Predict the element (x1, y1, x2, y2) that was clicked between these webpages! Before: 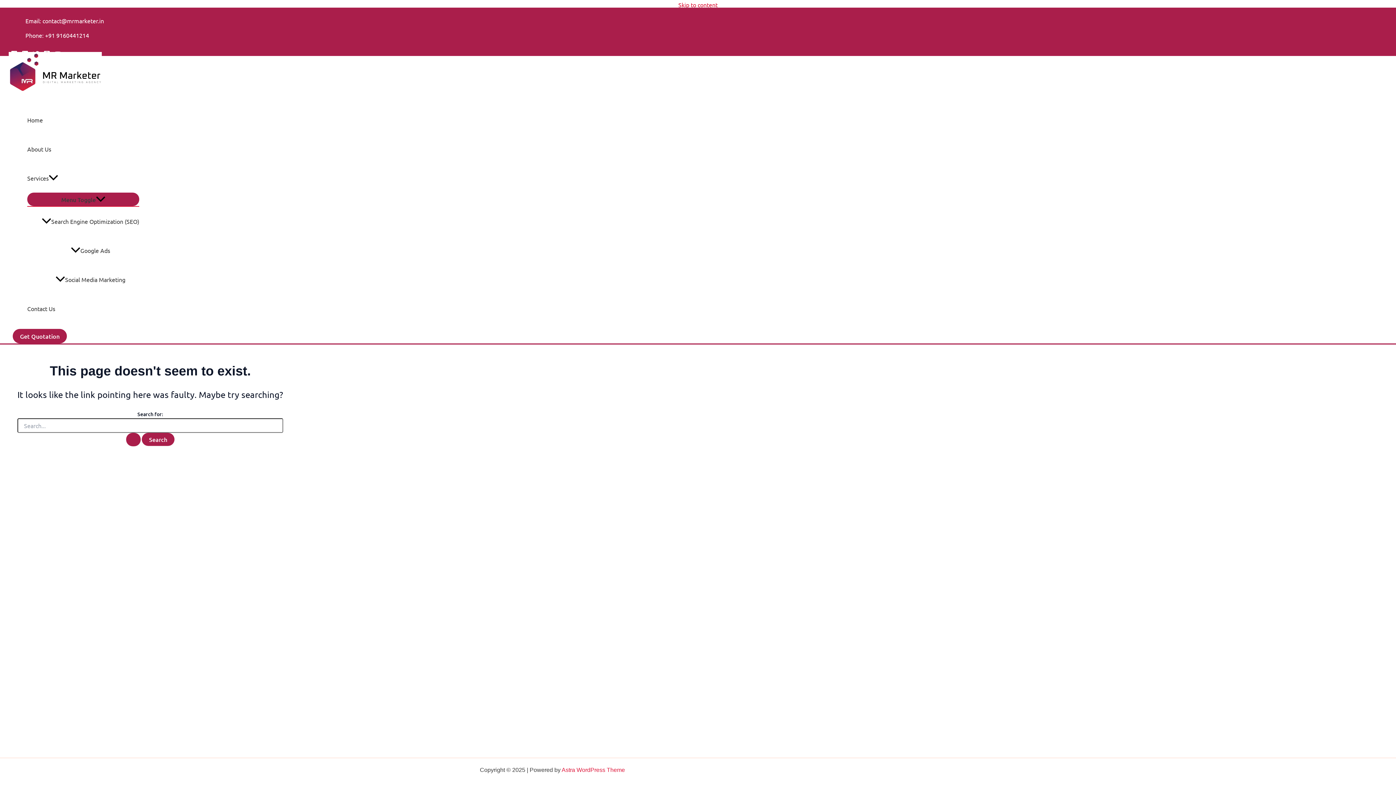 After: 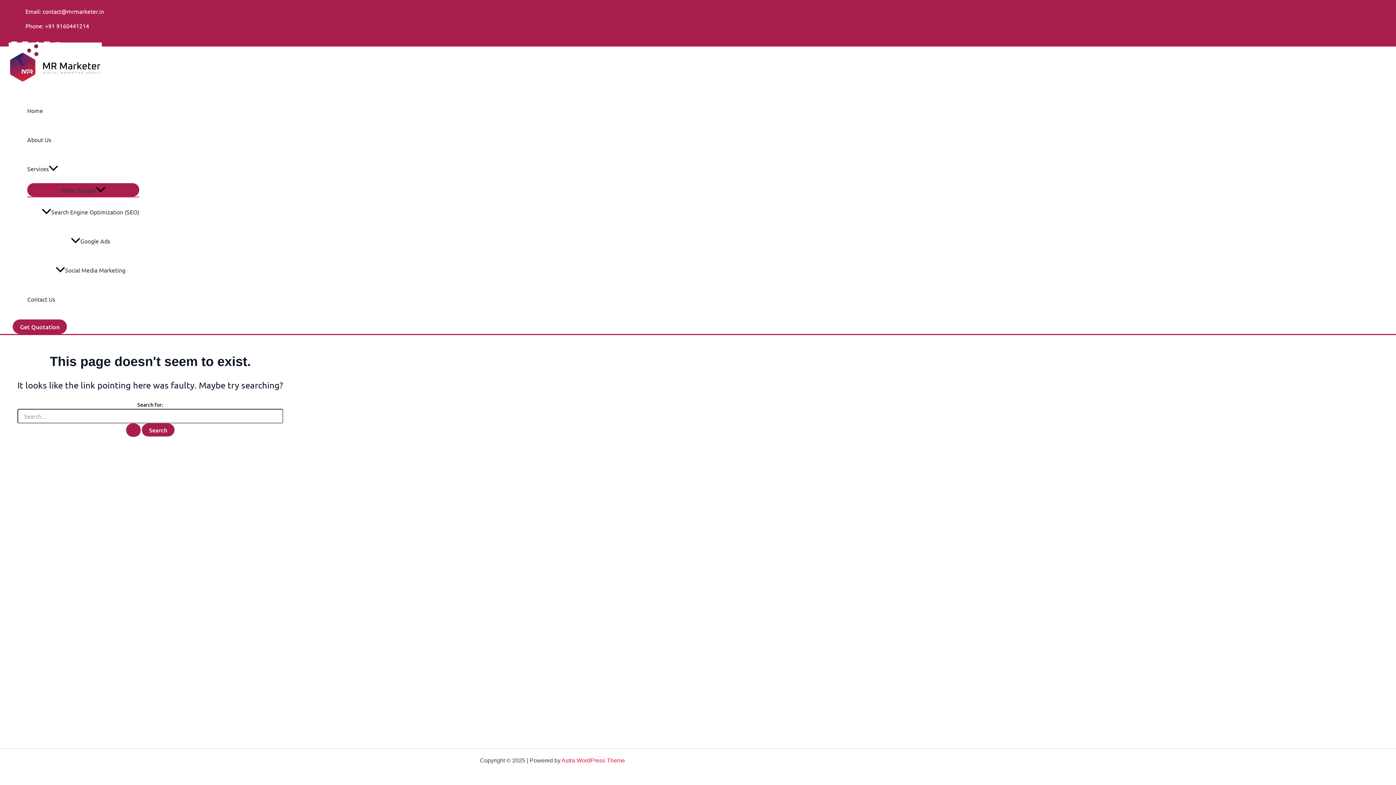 Action: label: Skip to content bbox: (678, 1, 717, 8)